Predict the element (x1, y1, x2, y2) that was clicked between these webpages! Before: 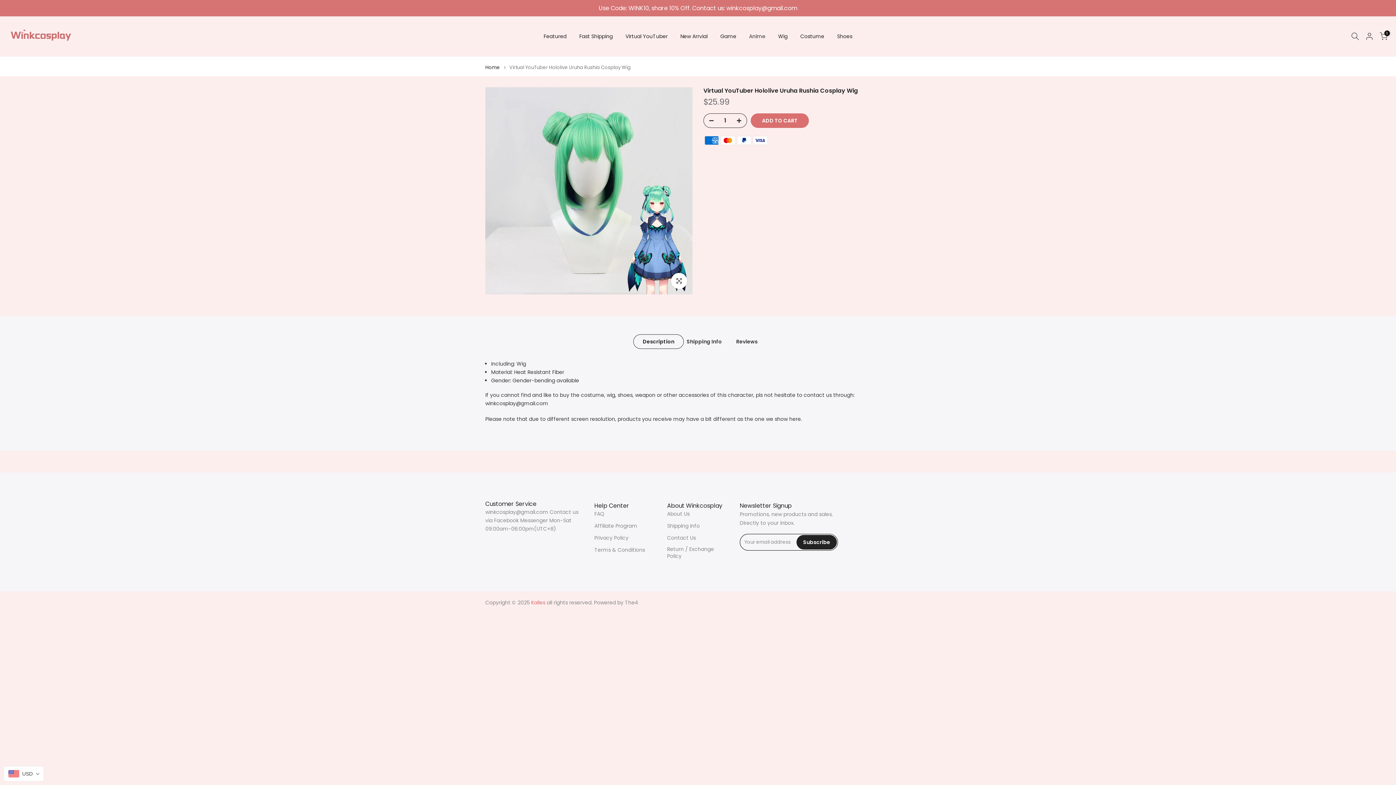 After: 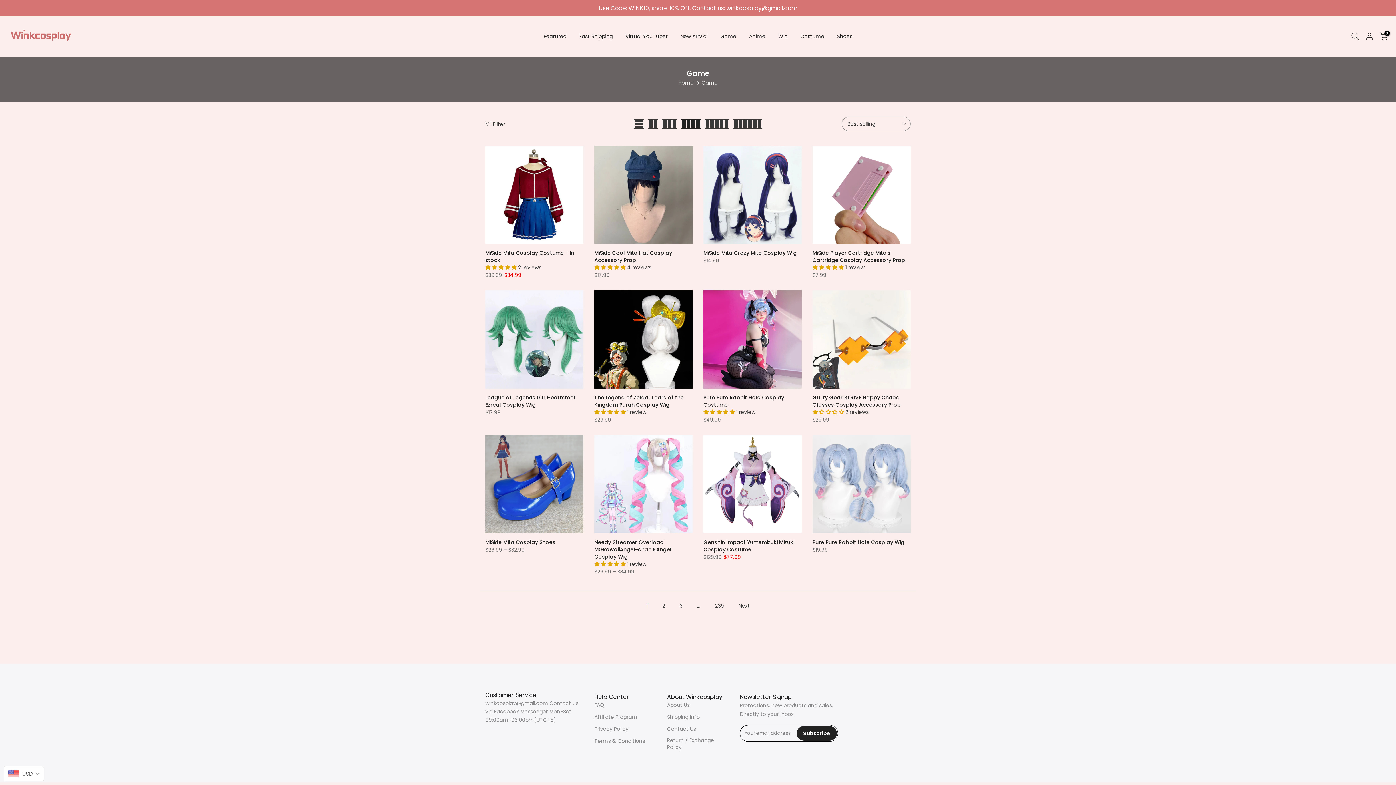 Action: label: Game bbox: (714, 32, 742, 40)